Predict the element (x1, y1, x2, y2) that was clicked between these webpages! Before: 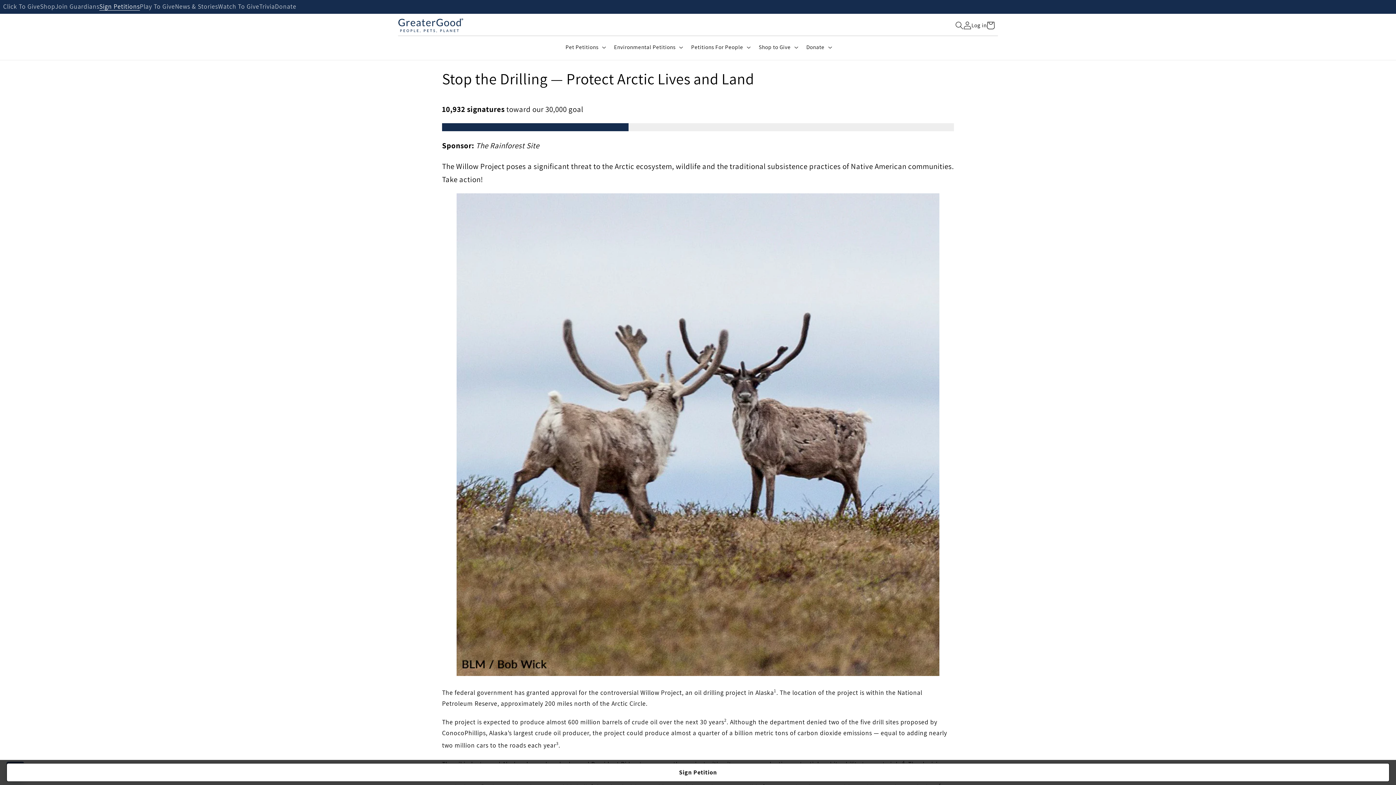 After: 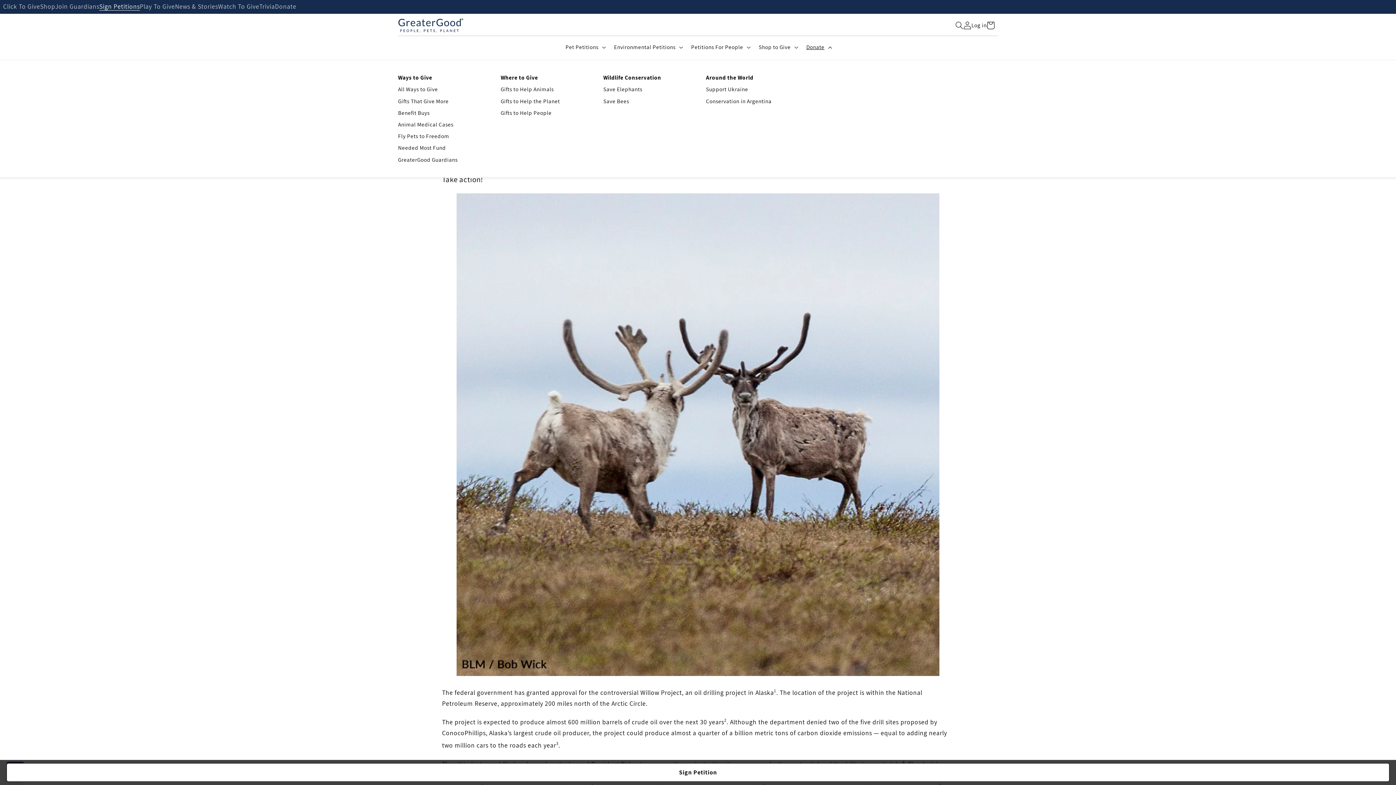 Action: bbox: (801, 38, 835, 55) label: Donate